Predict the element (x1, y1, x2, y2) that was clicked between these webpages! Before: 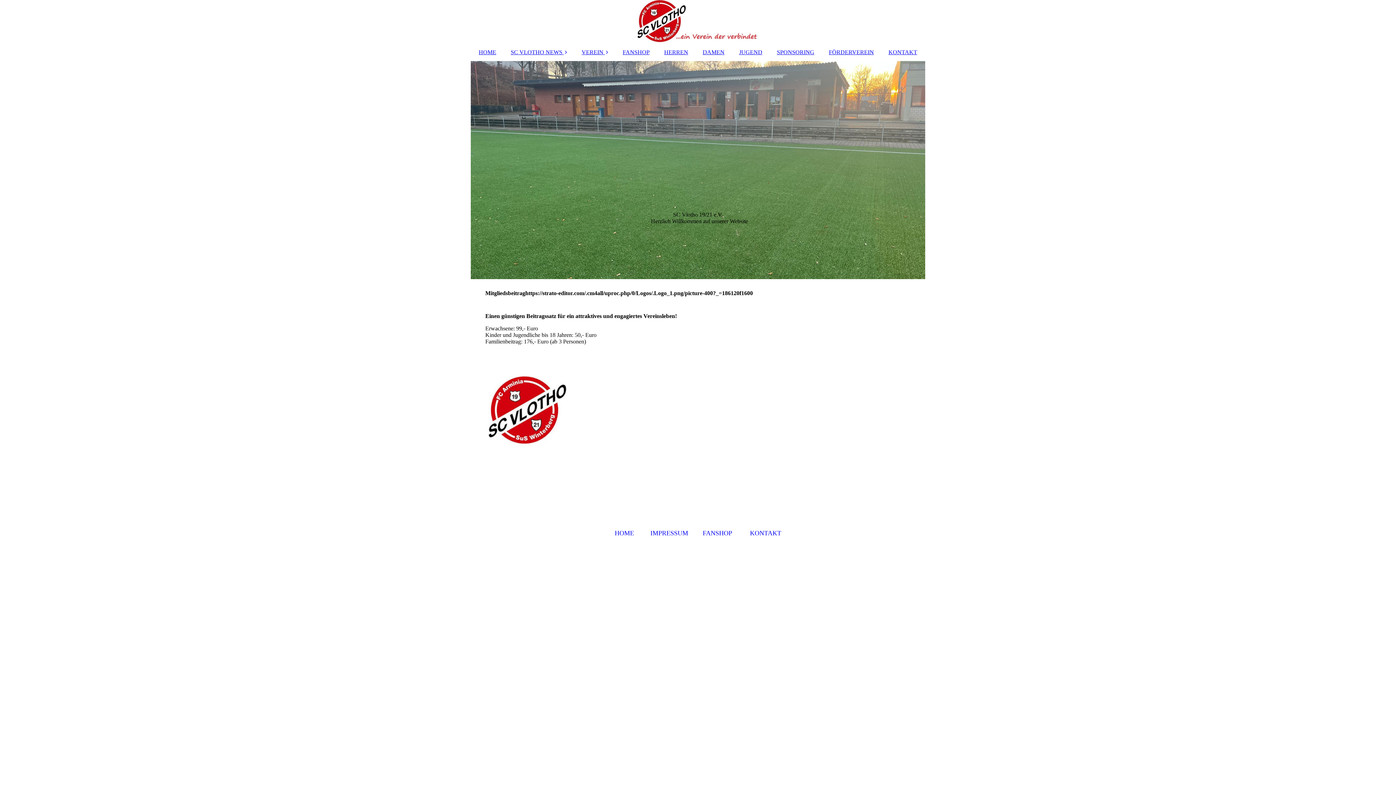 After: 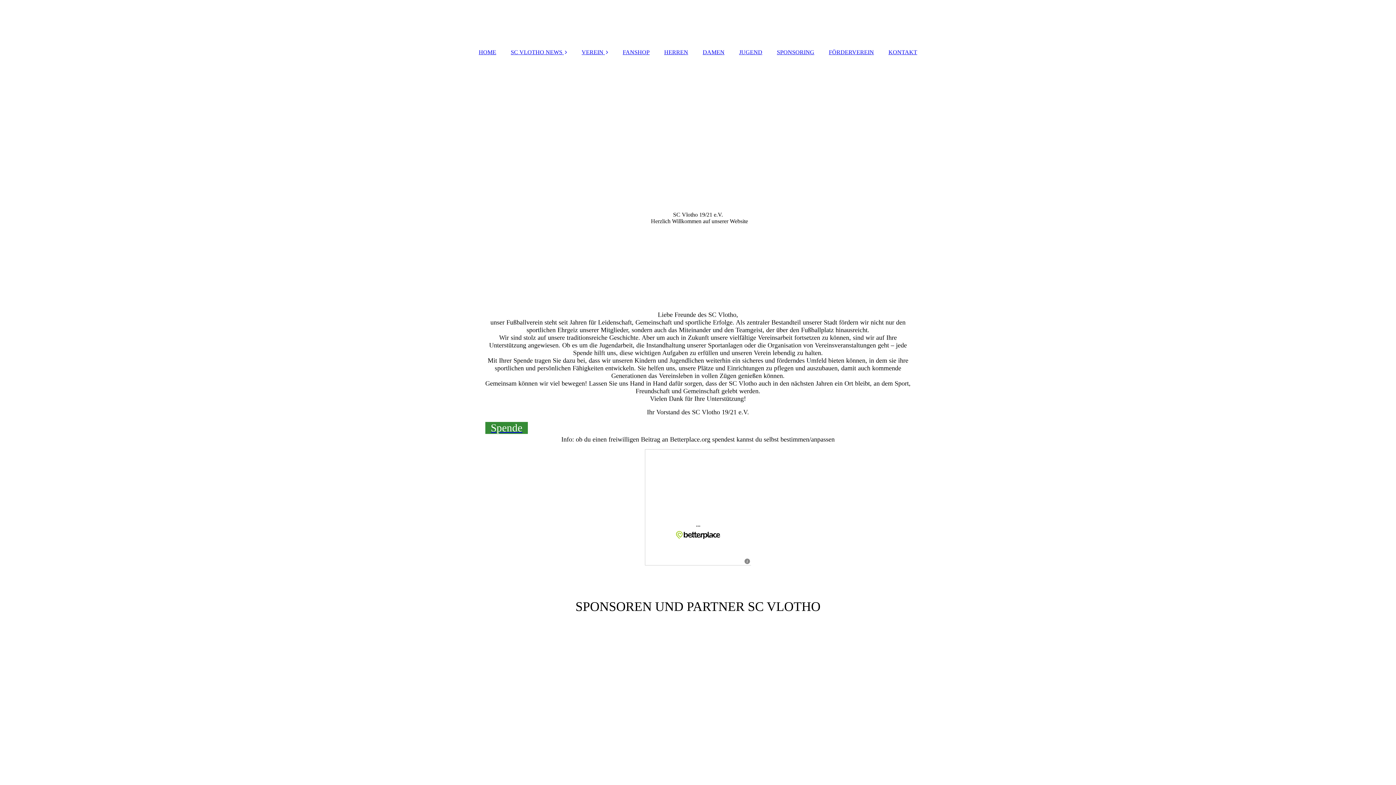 Action: label: SPONSORING bbox: (769, 45, 821, 59)